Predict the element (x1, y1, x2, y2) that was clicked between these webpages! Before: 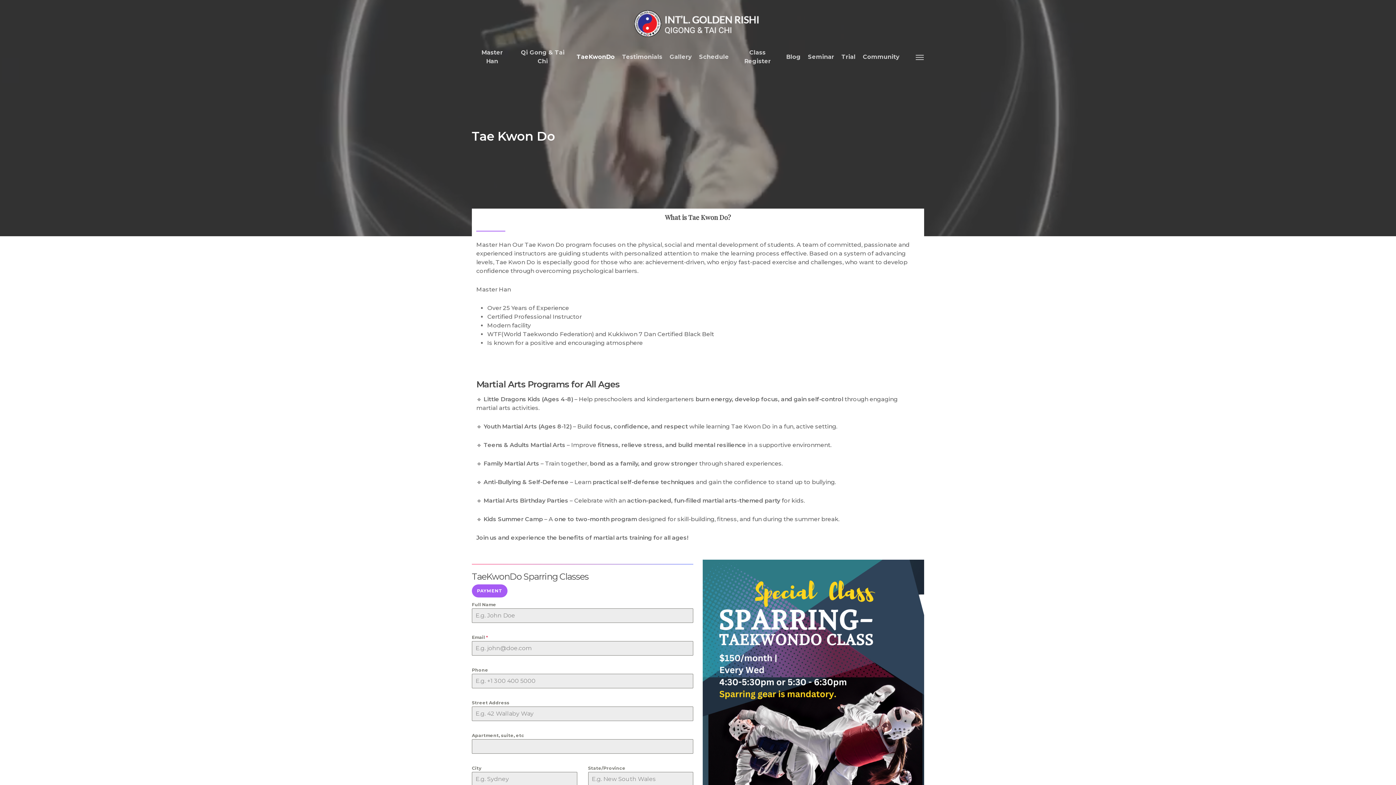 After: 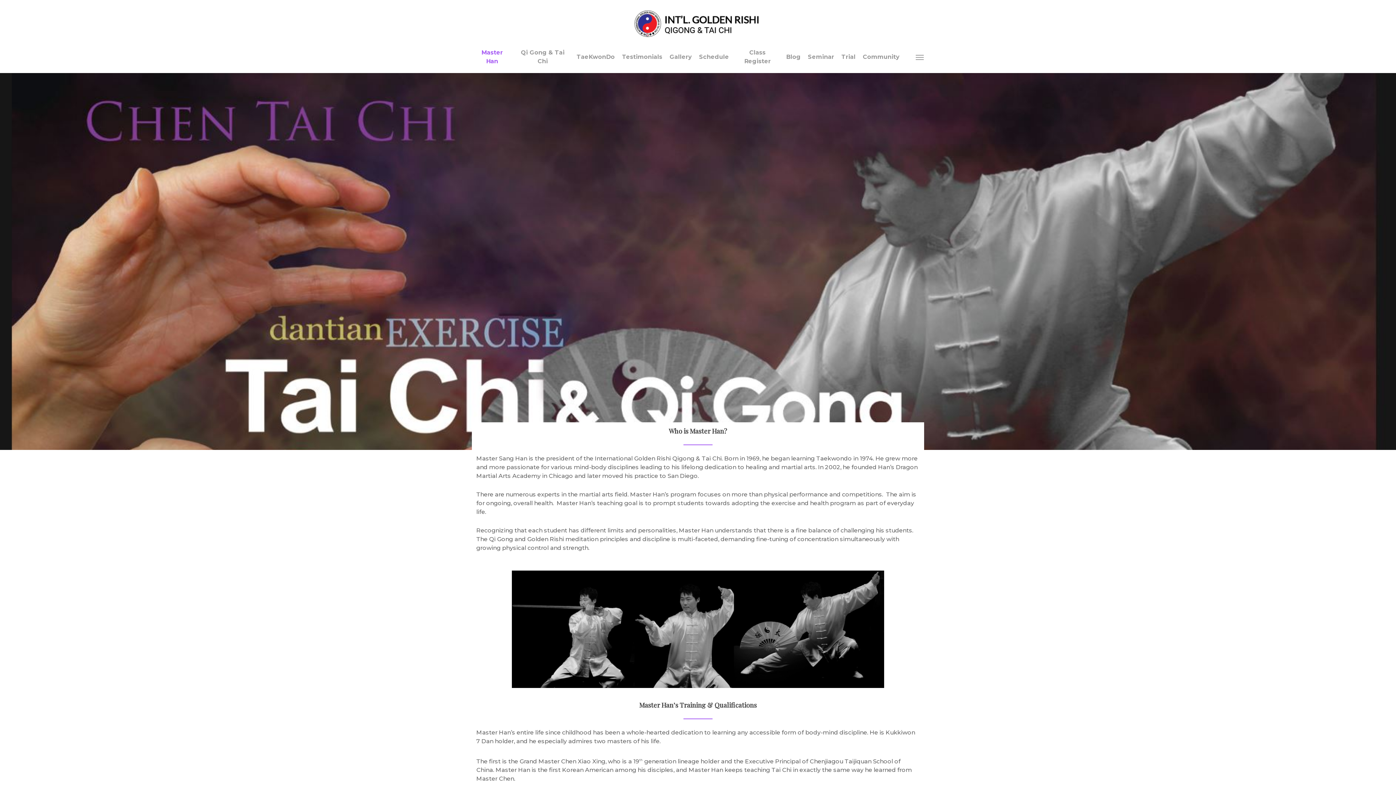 Action: bbox: (471, 48, 512, 65) label: Master Han